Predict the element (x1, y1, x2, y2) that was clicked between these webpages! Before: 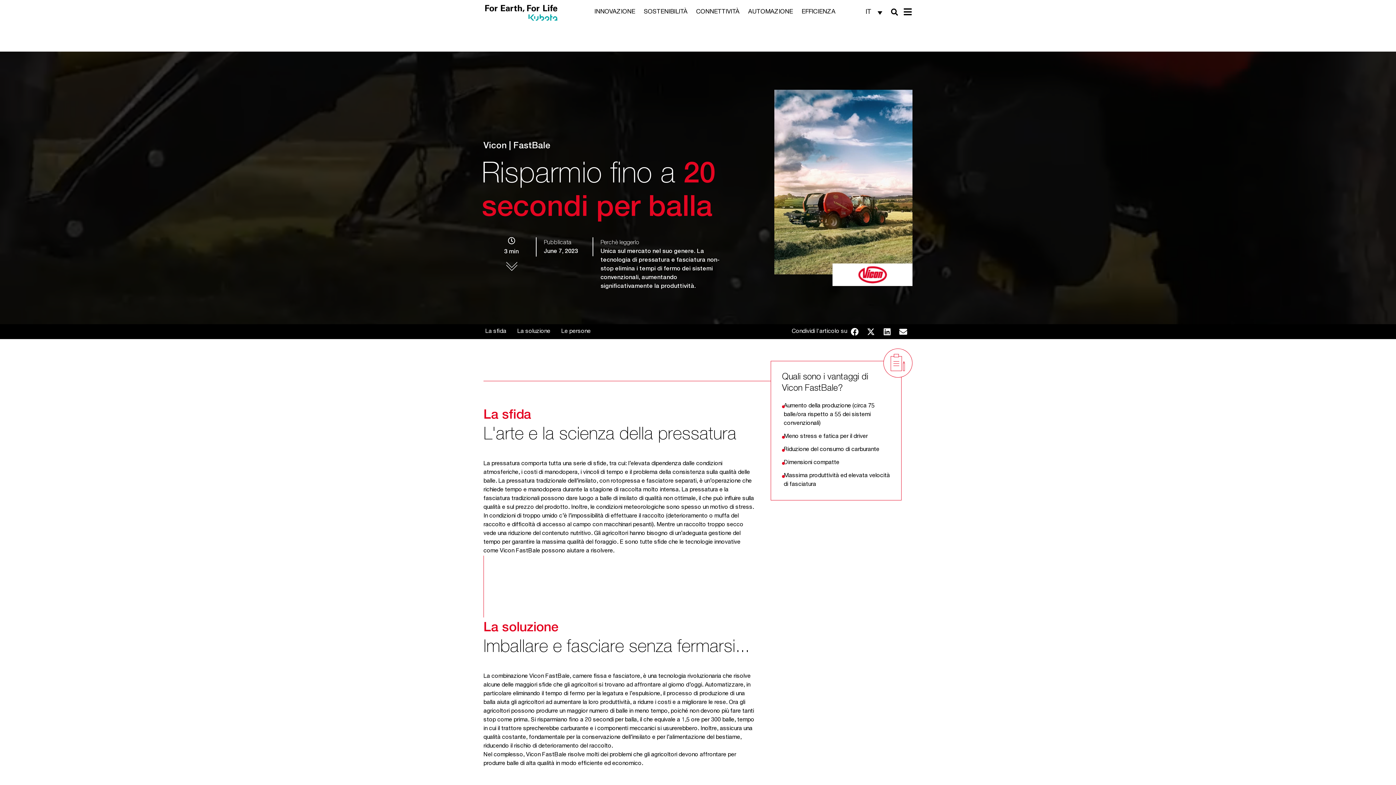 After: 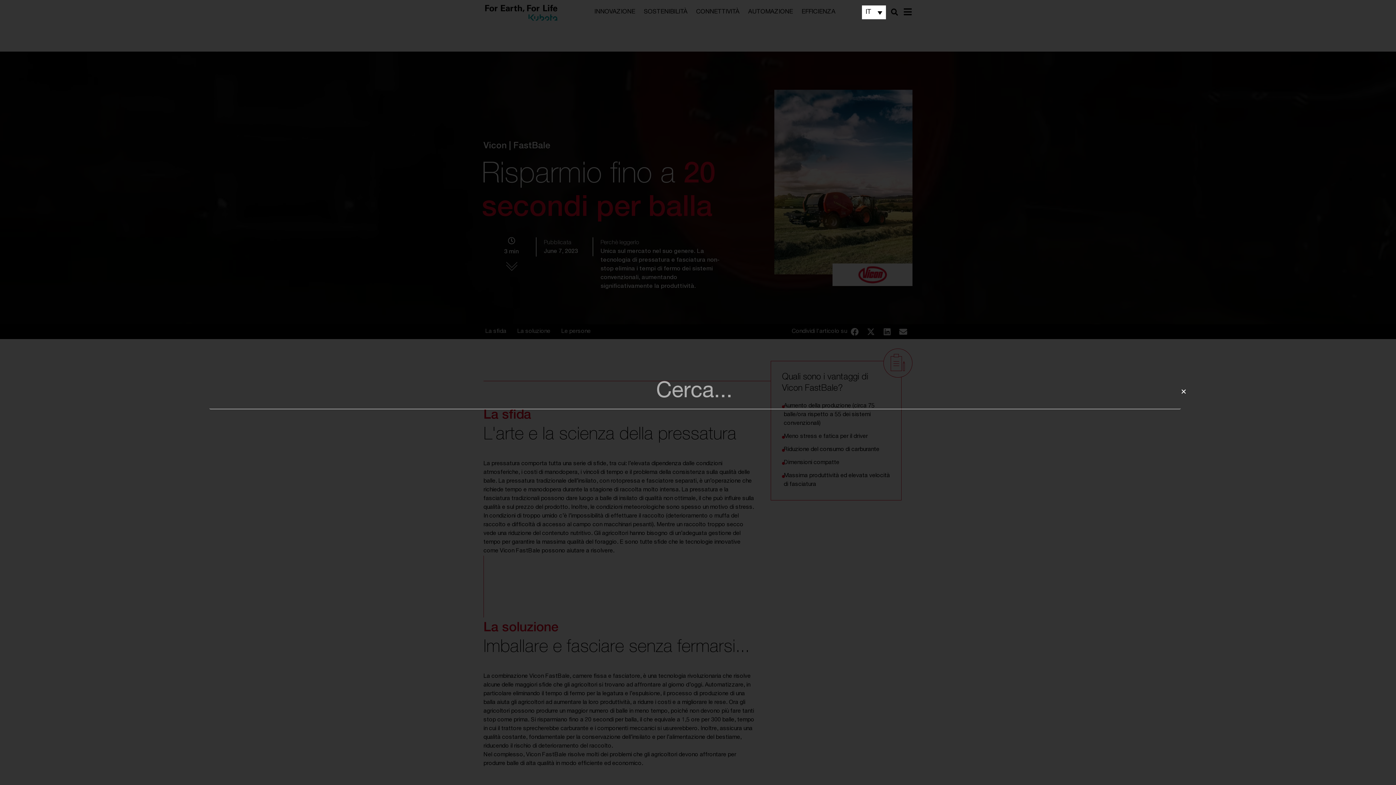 Action: bbox: (888, 5, 901, 18) label: Search